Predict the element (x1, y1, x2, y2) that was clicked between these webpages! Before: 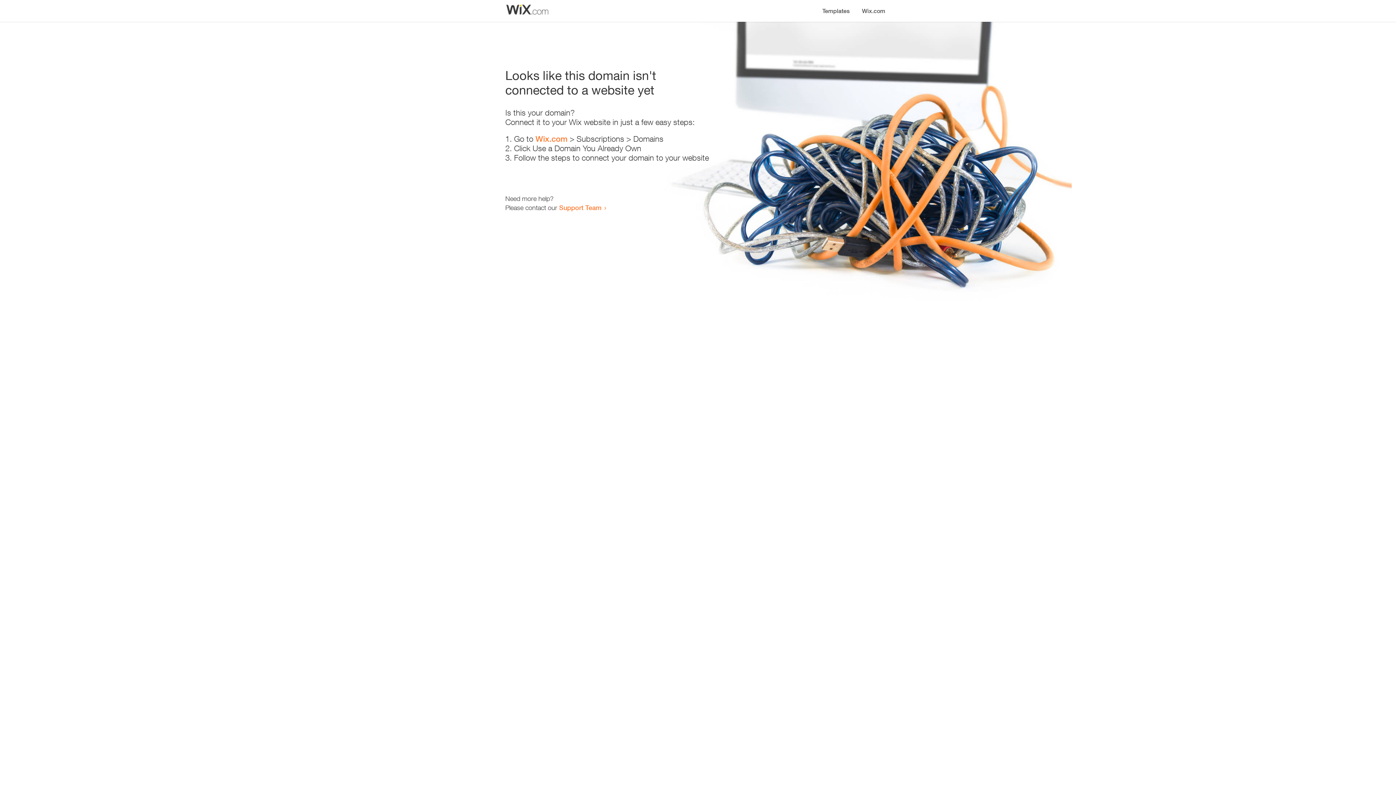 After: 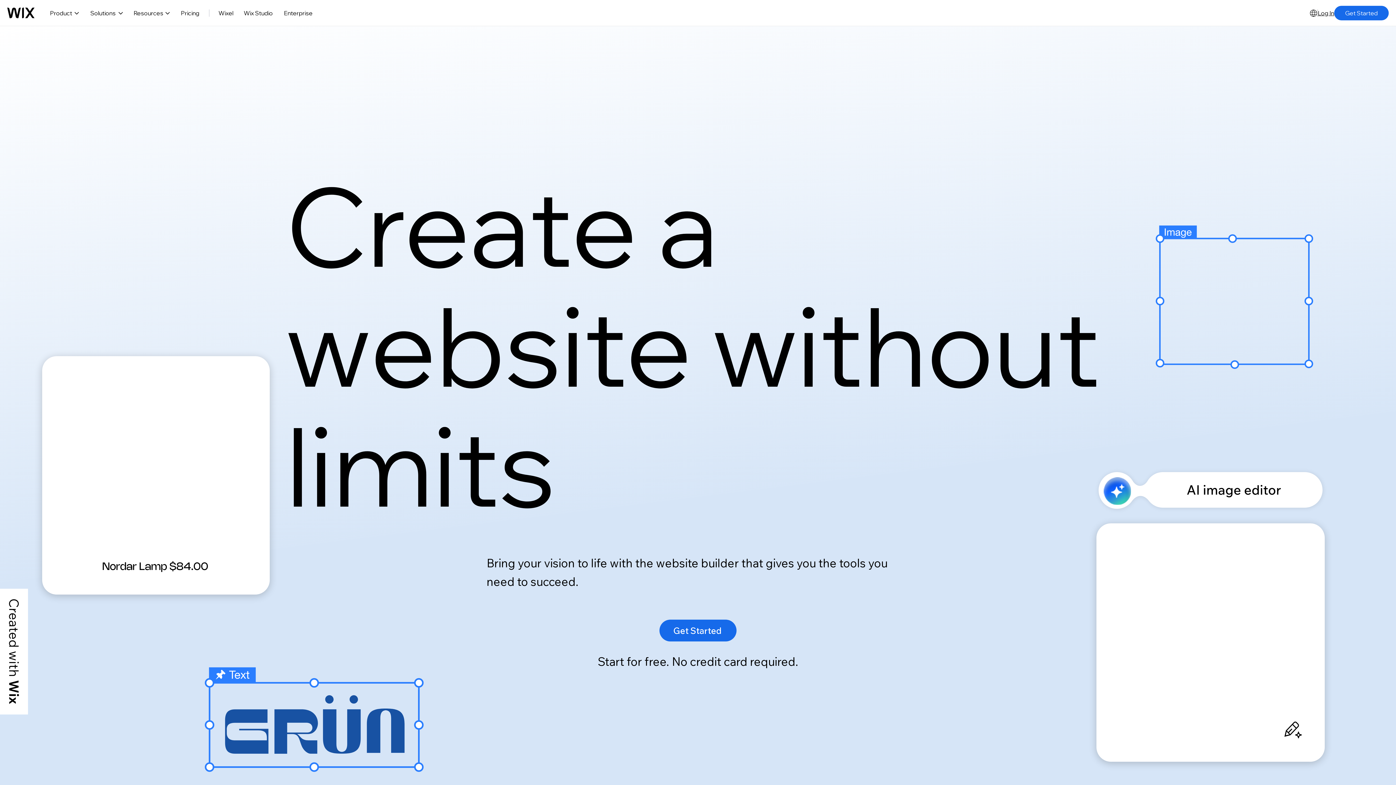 Action: label: Wix.com bbox: (856, 0, 890, 14)